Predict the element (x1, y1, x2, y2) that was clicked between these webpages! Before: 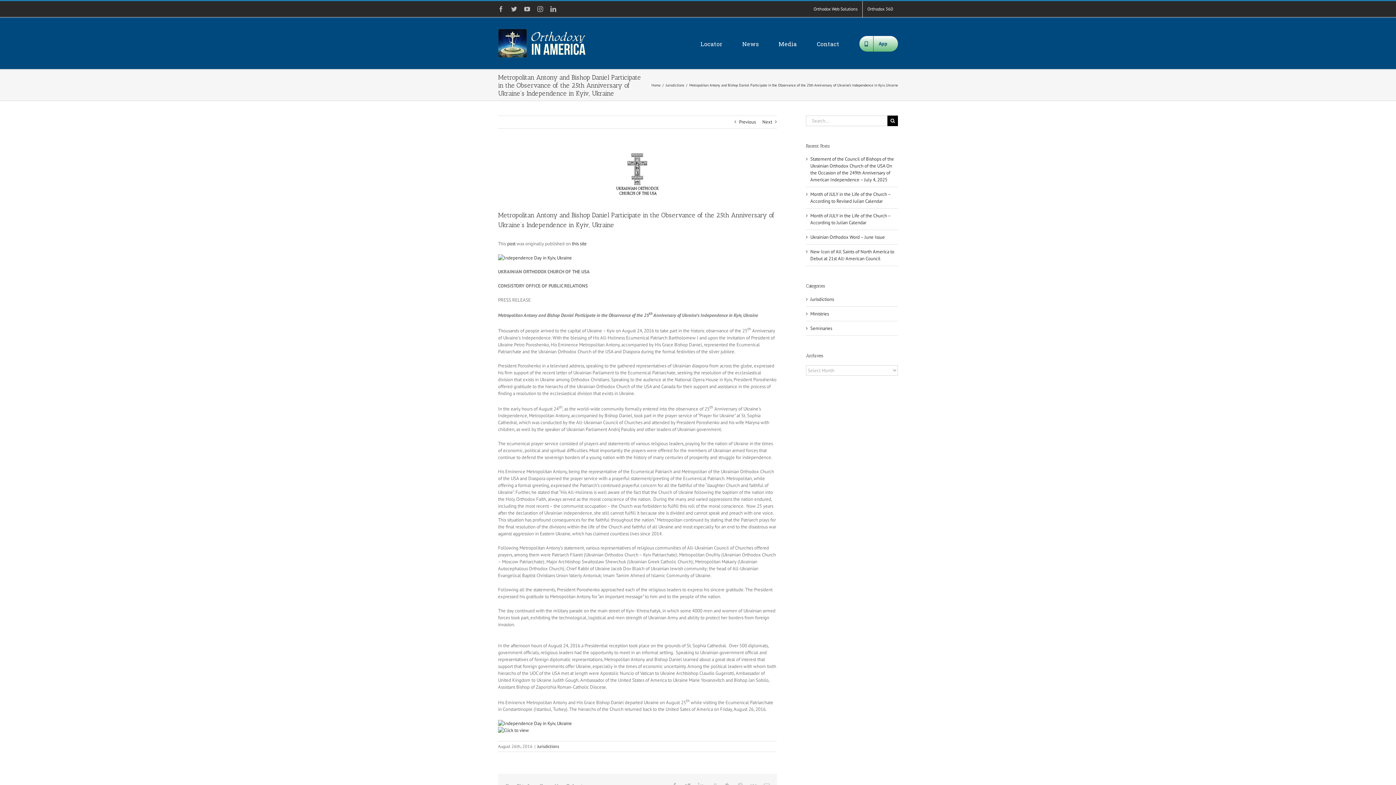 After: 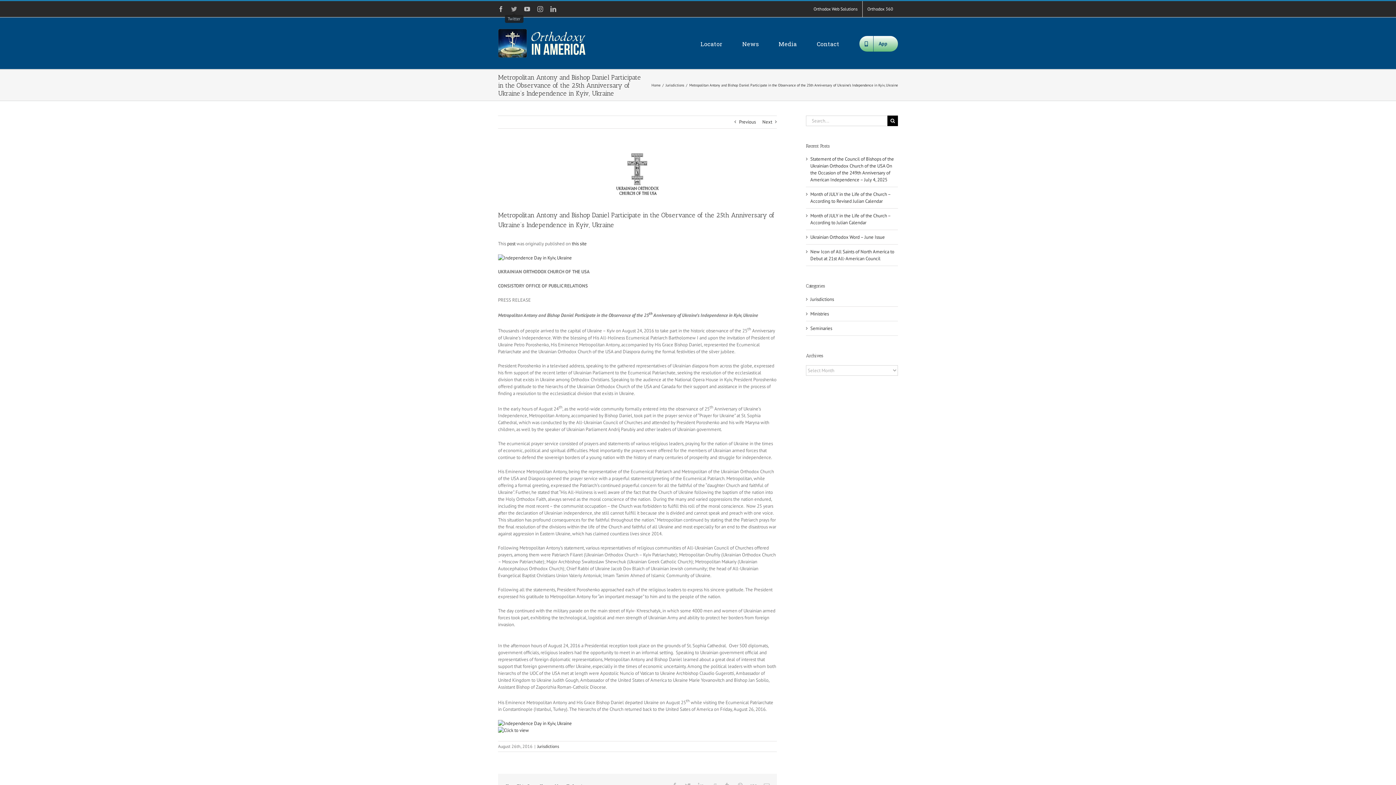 Action: label: Twitter bbox: (511, 6, 517, 12)